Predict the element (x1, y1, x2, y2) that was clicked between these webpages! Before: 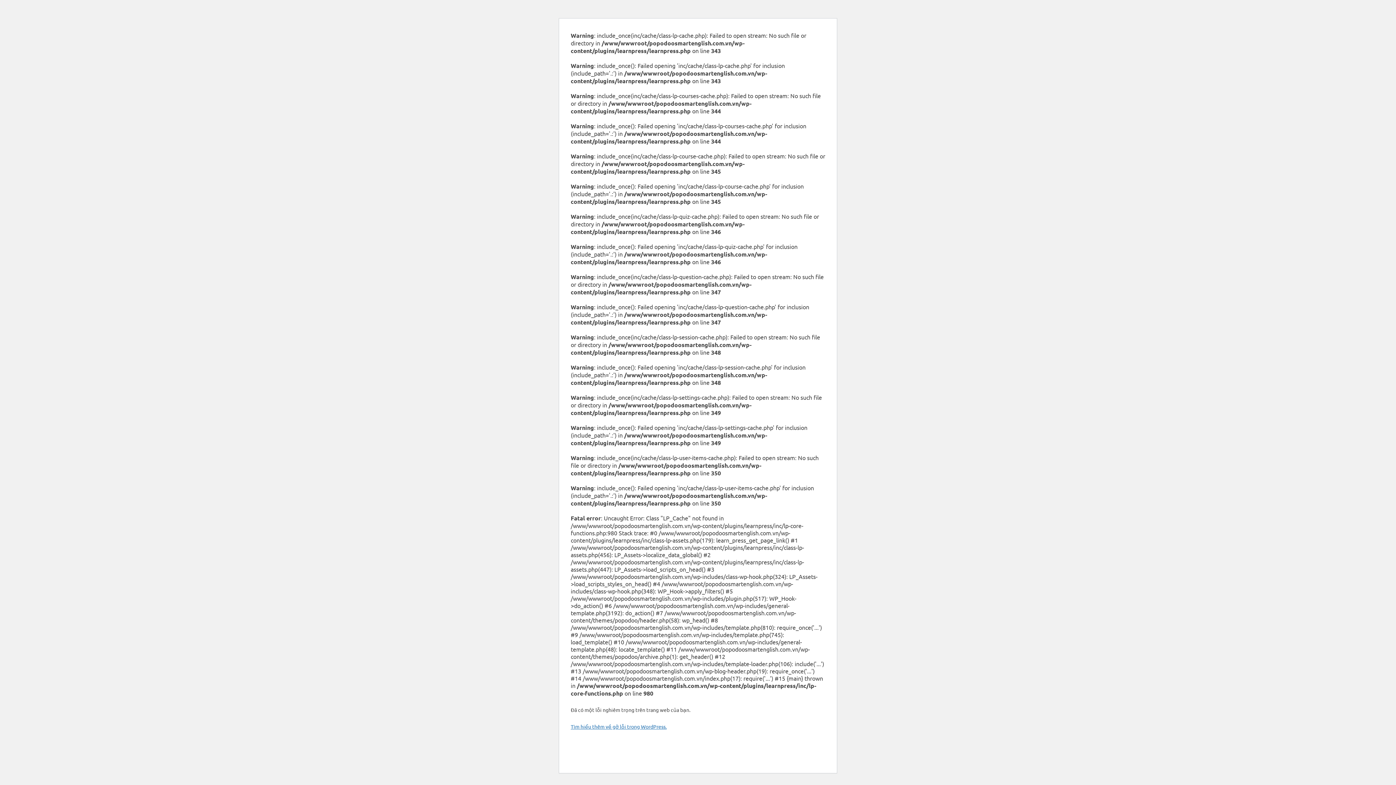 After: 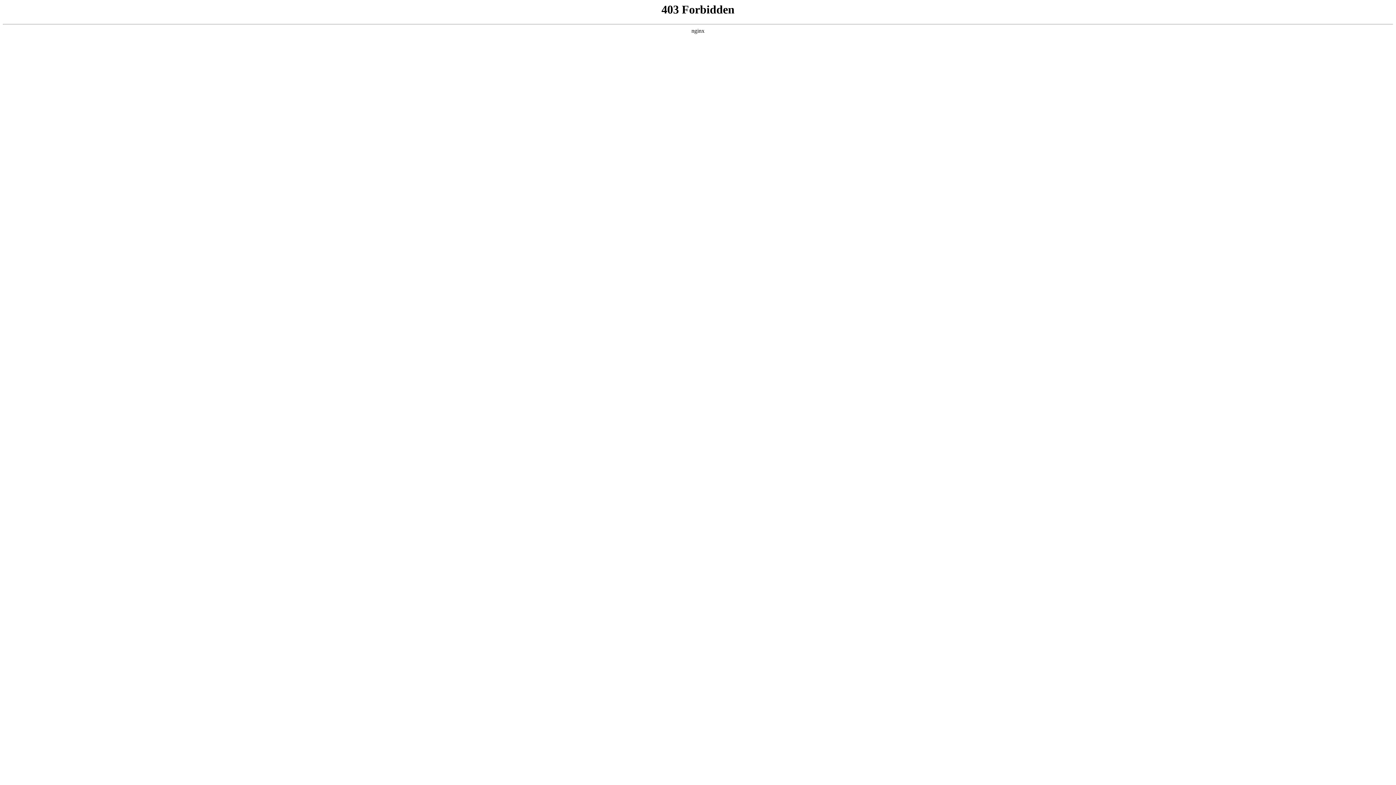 Action: label: Tìm hiểu thêm về gỡ lỗi trong WordPress. bbox: (570, 723, 666, 730)